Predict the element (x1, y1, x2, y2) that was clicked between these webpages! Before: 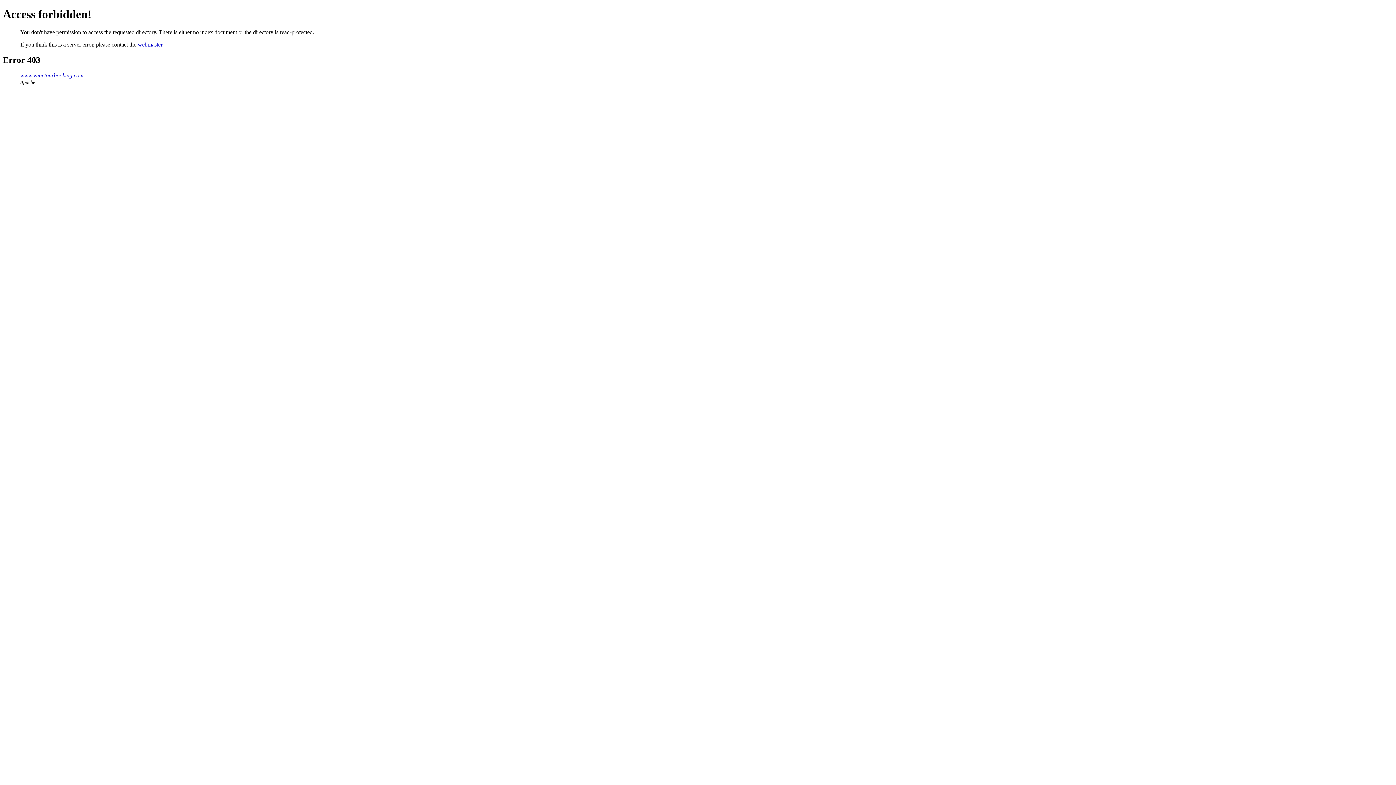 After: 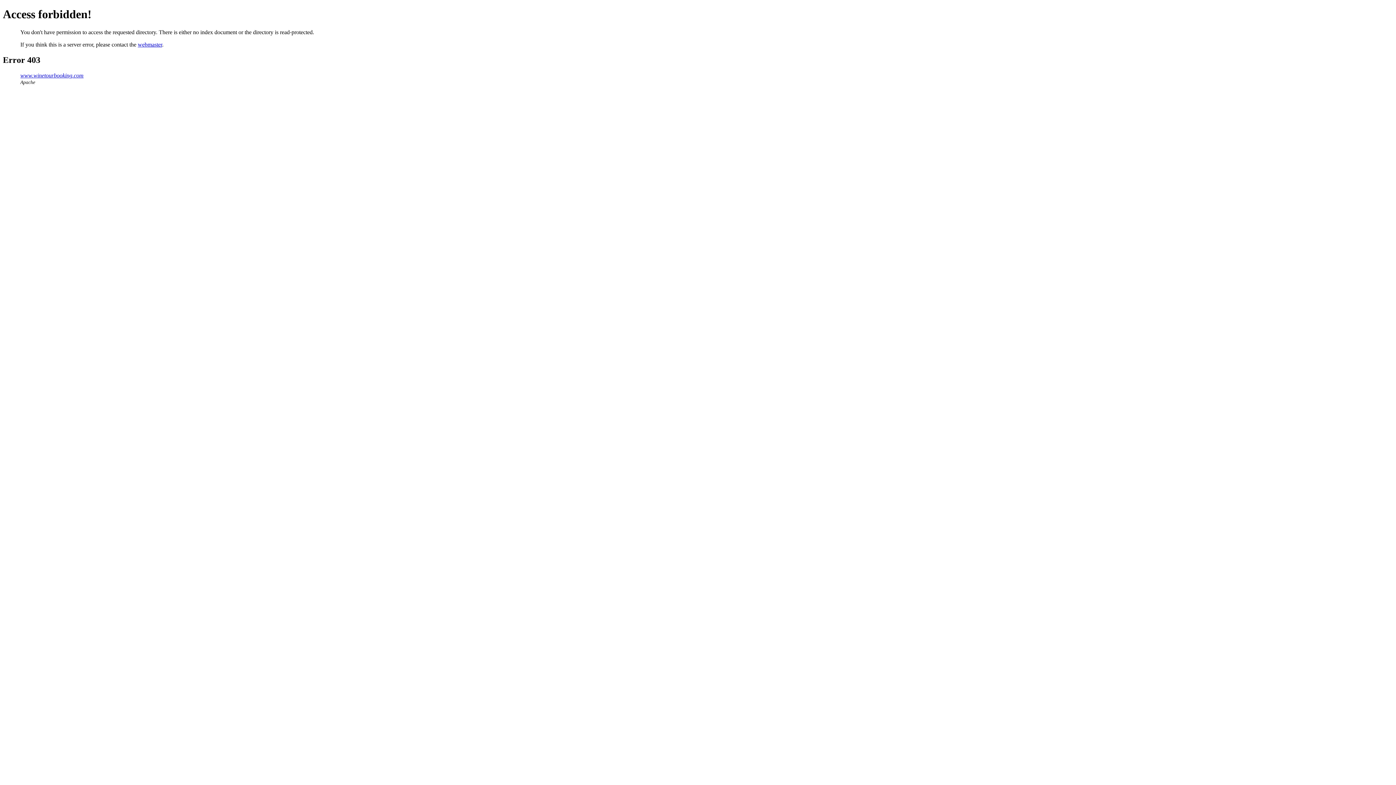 Action: label: www.winetourbooking.com bbox: (20, 72, 83, 78)